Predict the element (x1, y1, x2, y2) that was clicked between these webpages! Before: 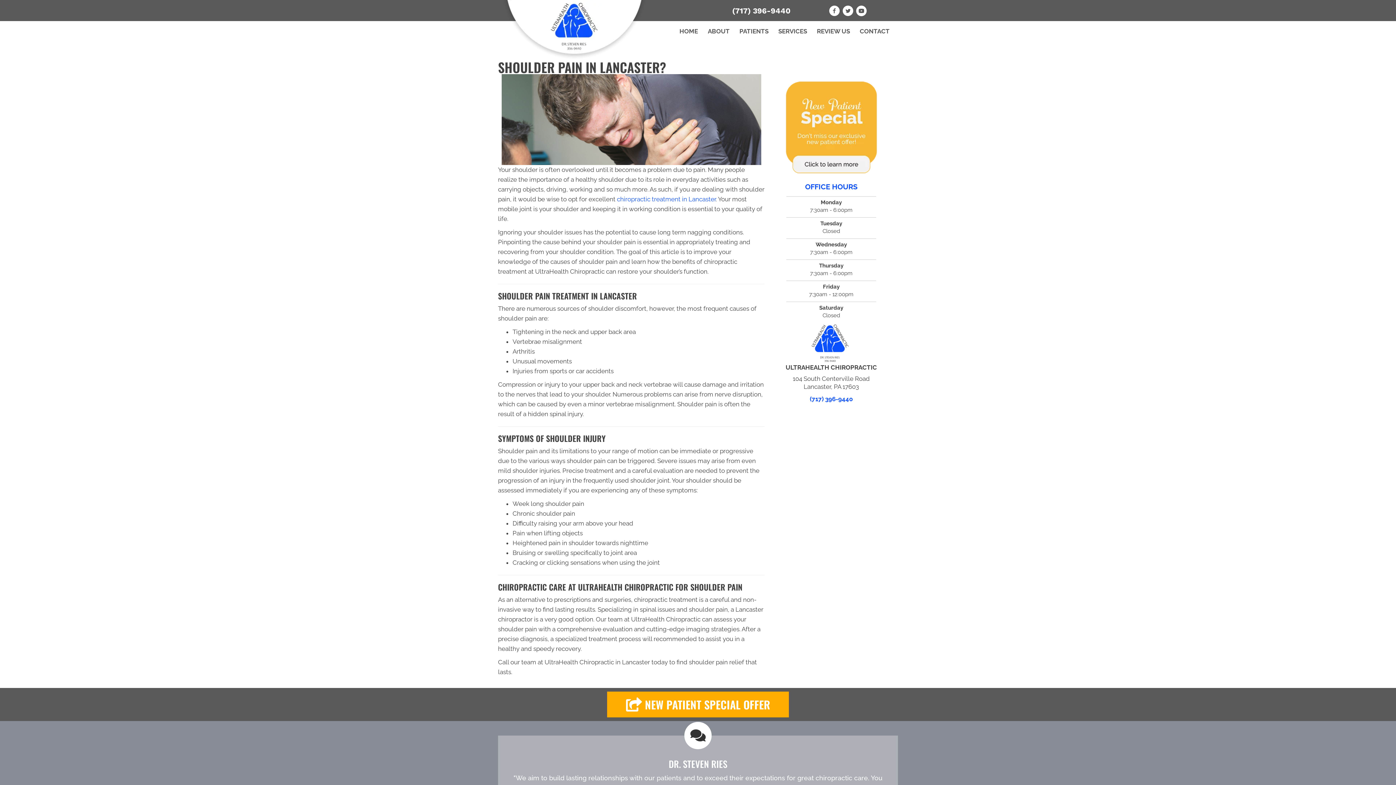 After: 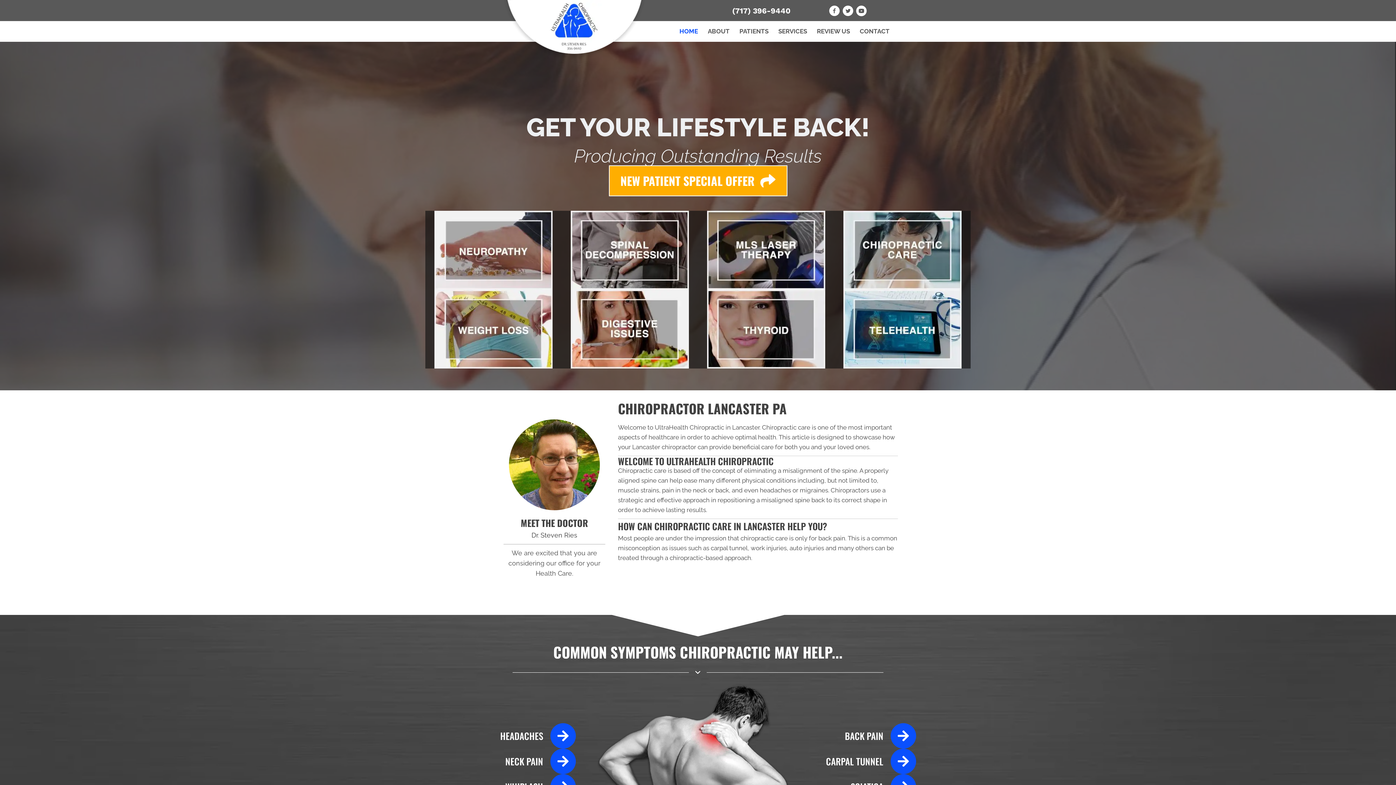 Action: label: chiropractic treatment in Lancaster bbox: (617, 195, 716, 202)